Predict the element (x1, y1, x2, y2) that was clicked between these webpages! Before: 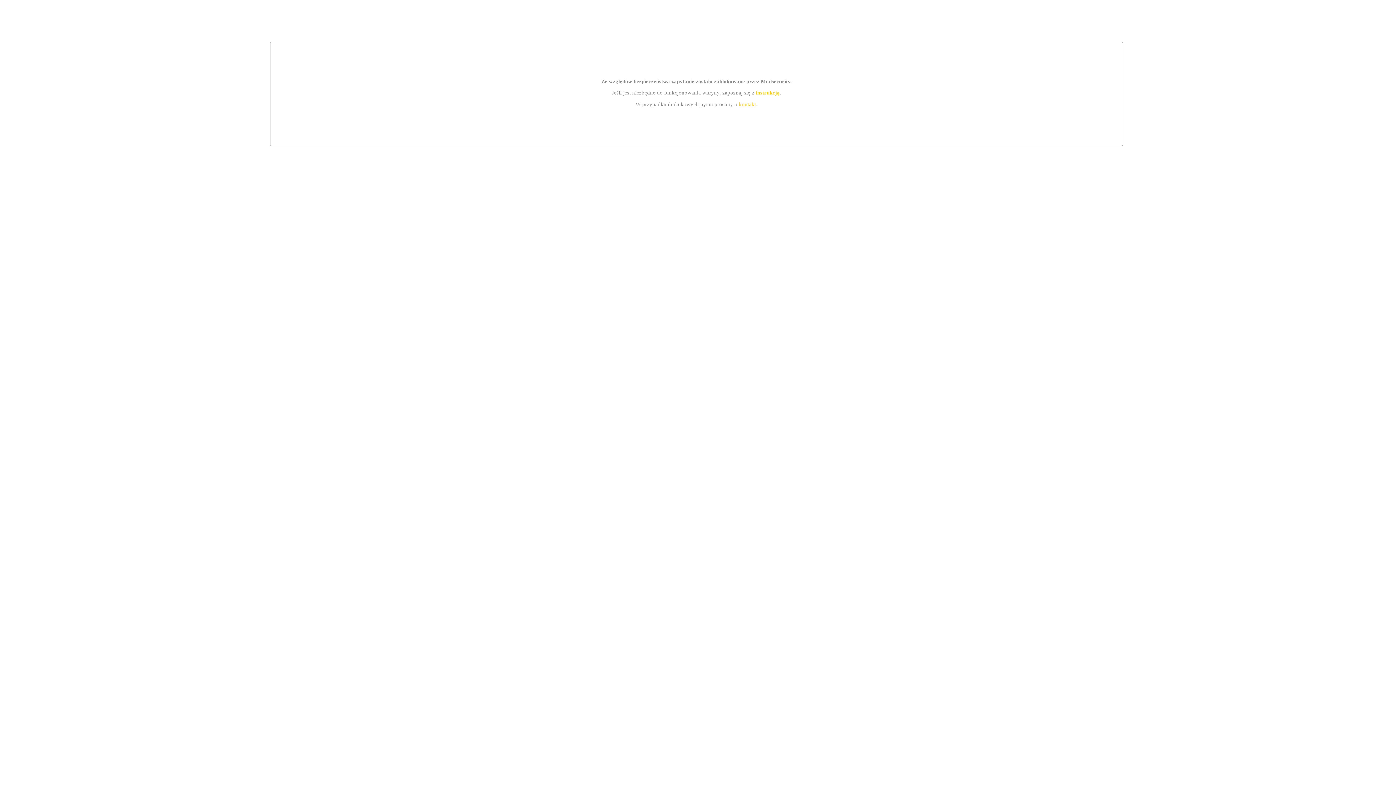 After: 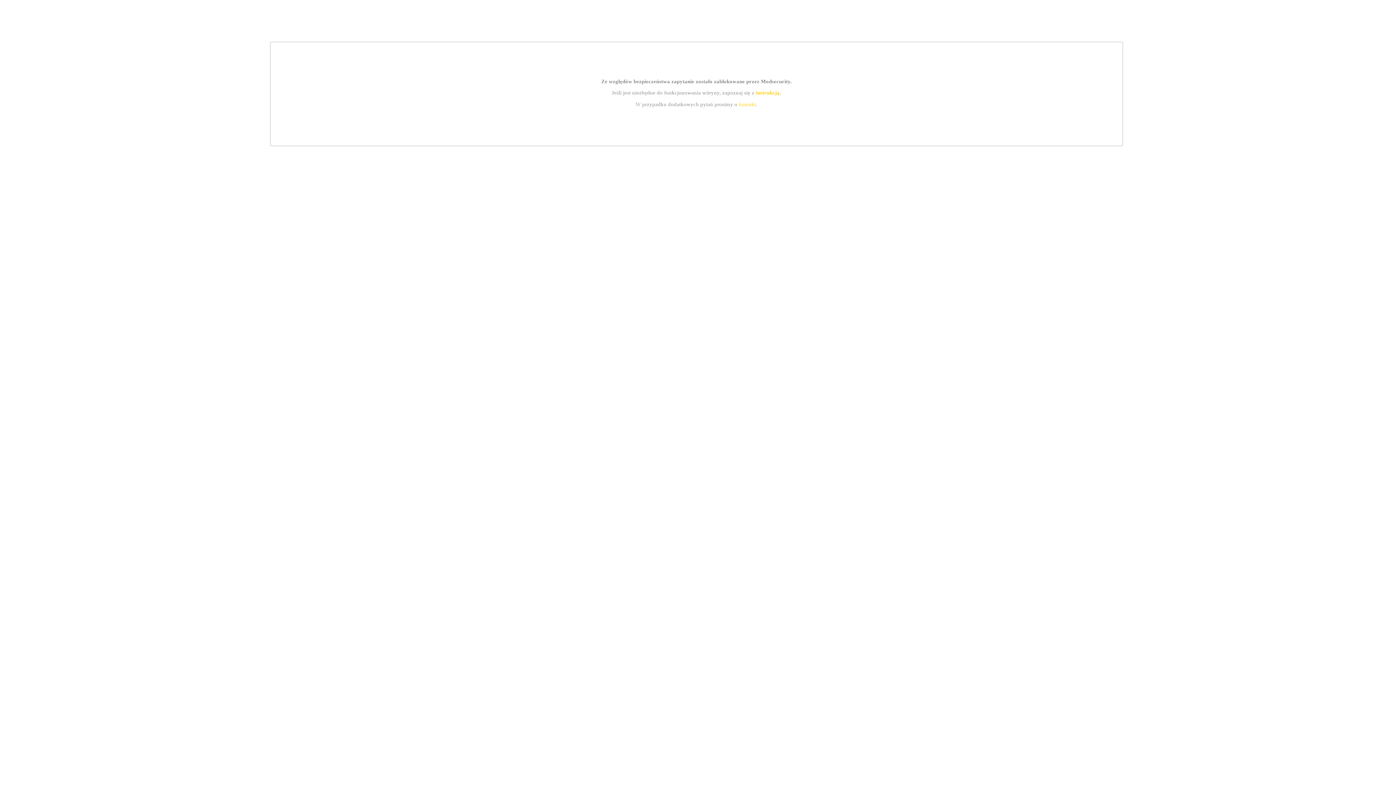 Action: bbox: (739, 101, 756, 107) label: kontakt